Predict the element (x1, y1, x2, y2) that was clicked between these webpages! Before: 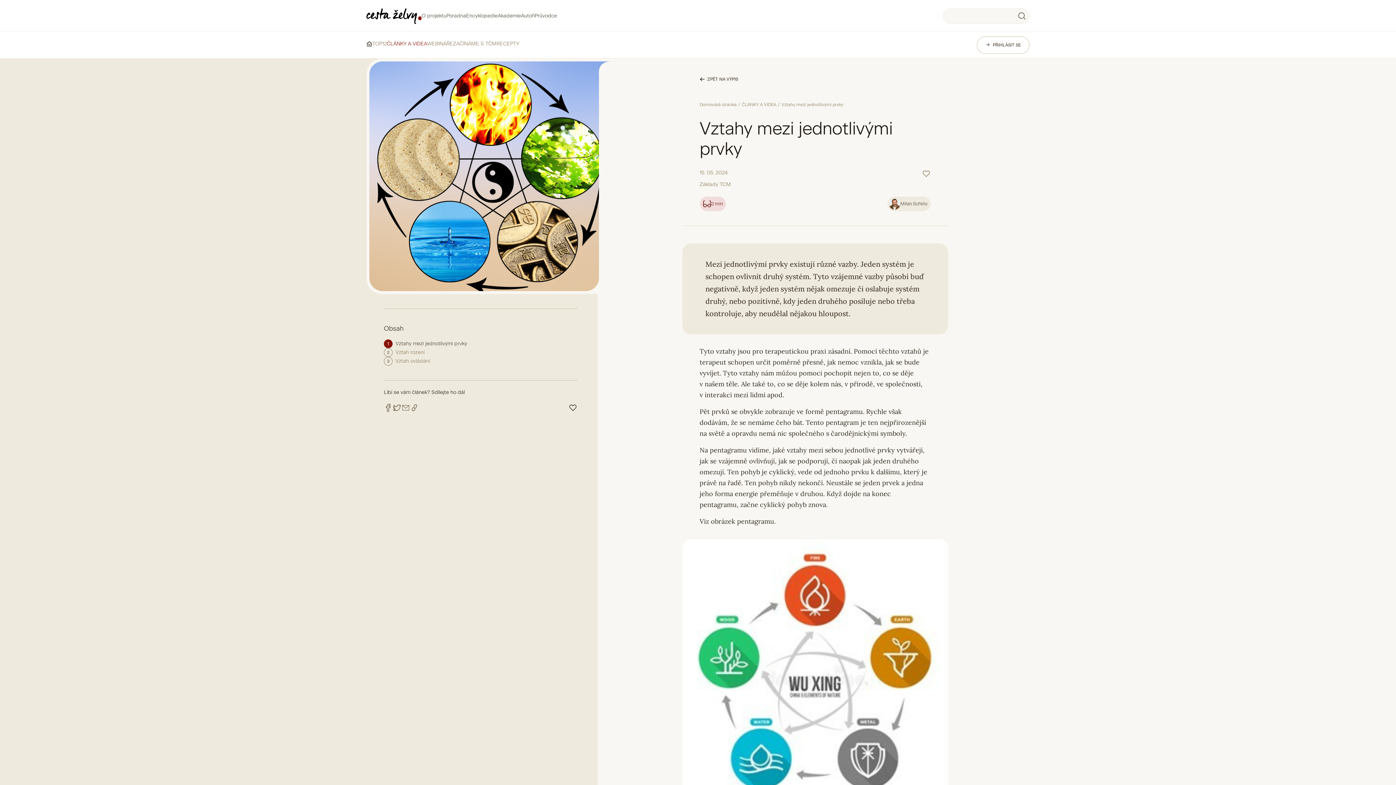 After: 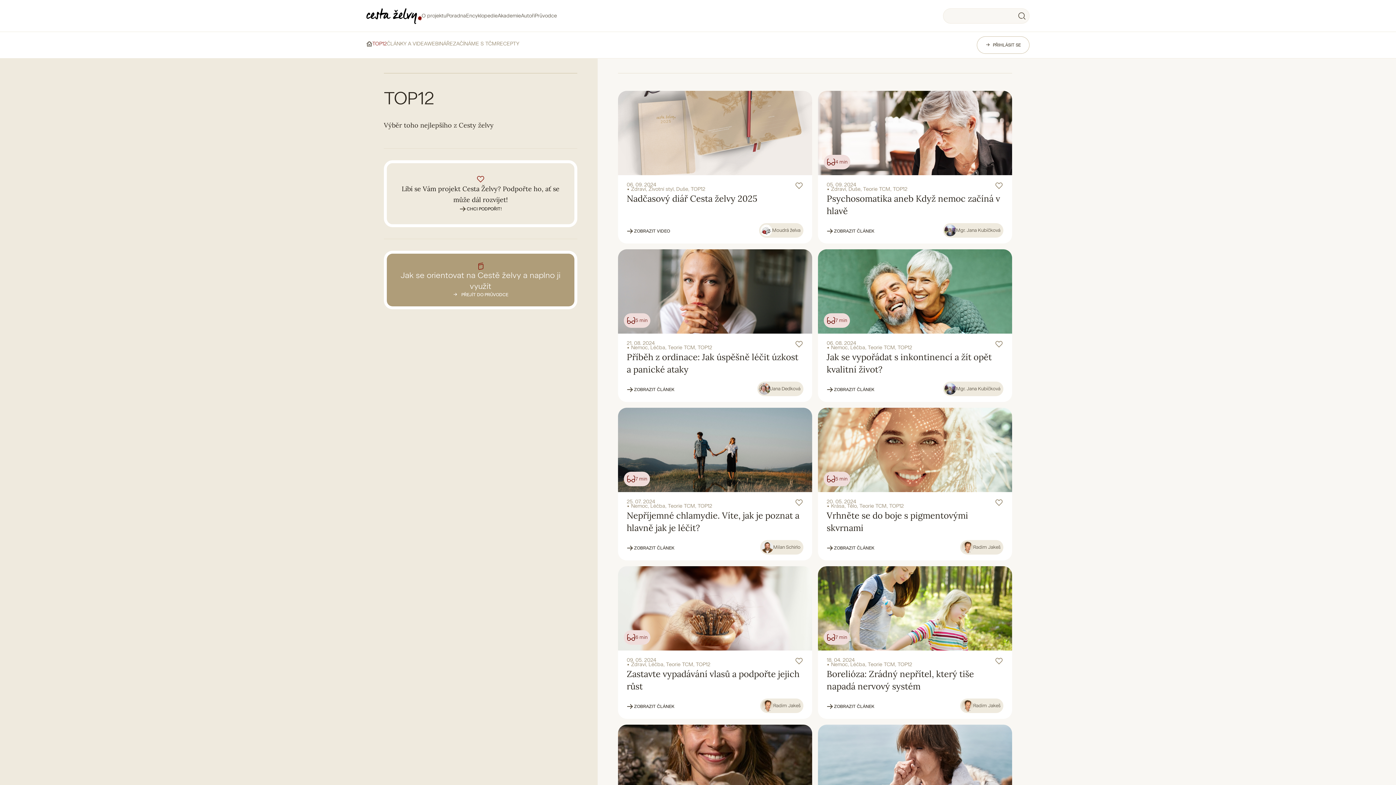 Action: bbox: (372, 40, 386, 46) label: TOP12